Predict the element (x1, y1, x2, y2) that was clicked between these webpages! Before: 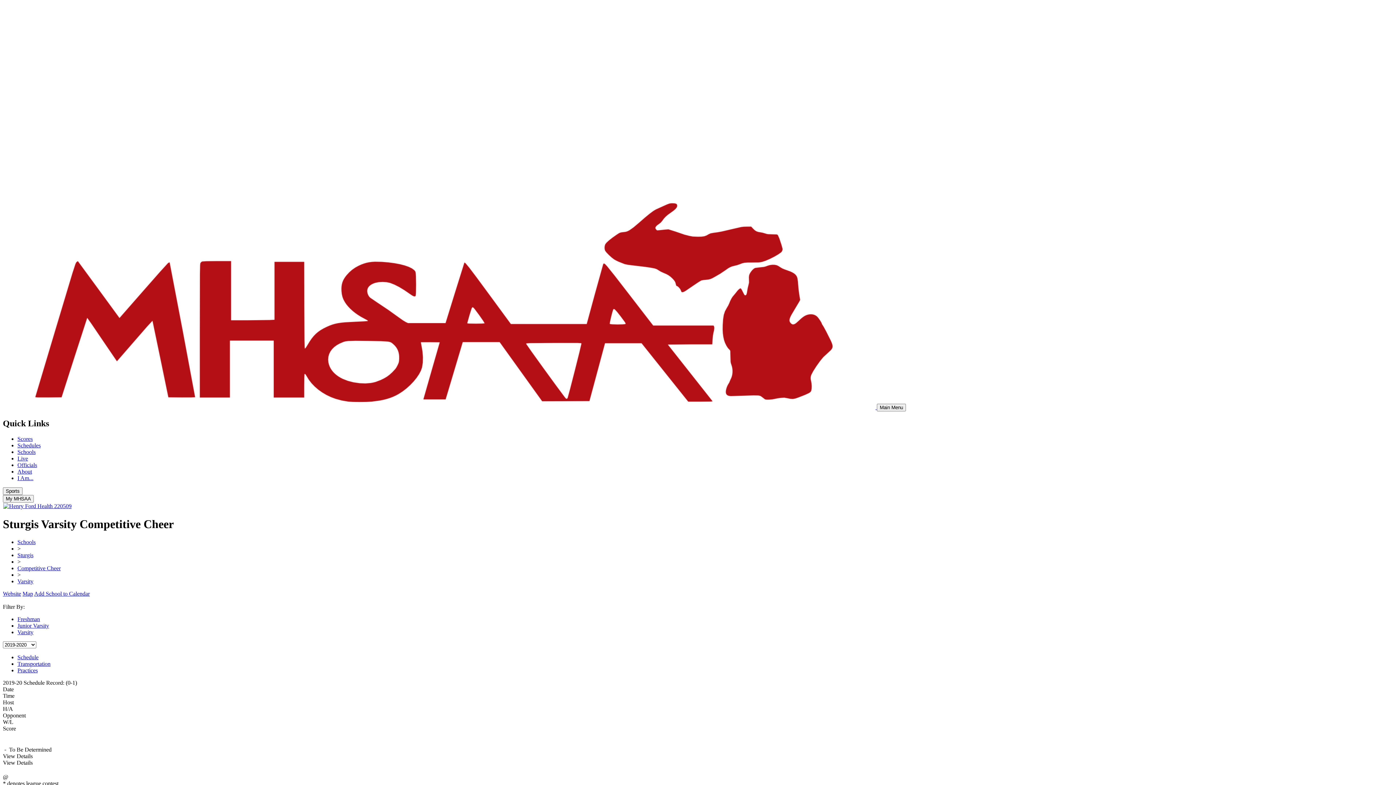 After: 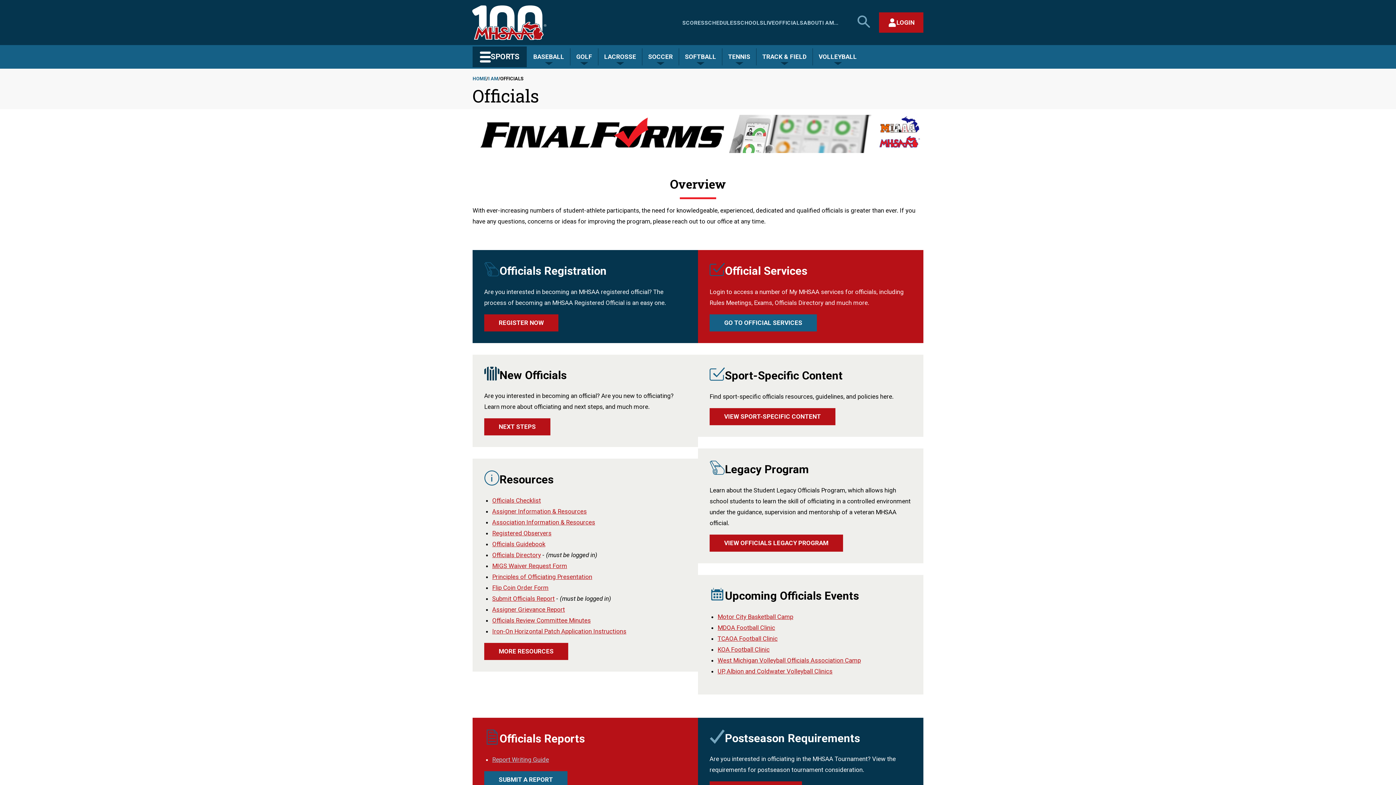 Action: label: Officials bbox: (17, 462, 37, 468)